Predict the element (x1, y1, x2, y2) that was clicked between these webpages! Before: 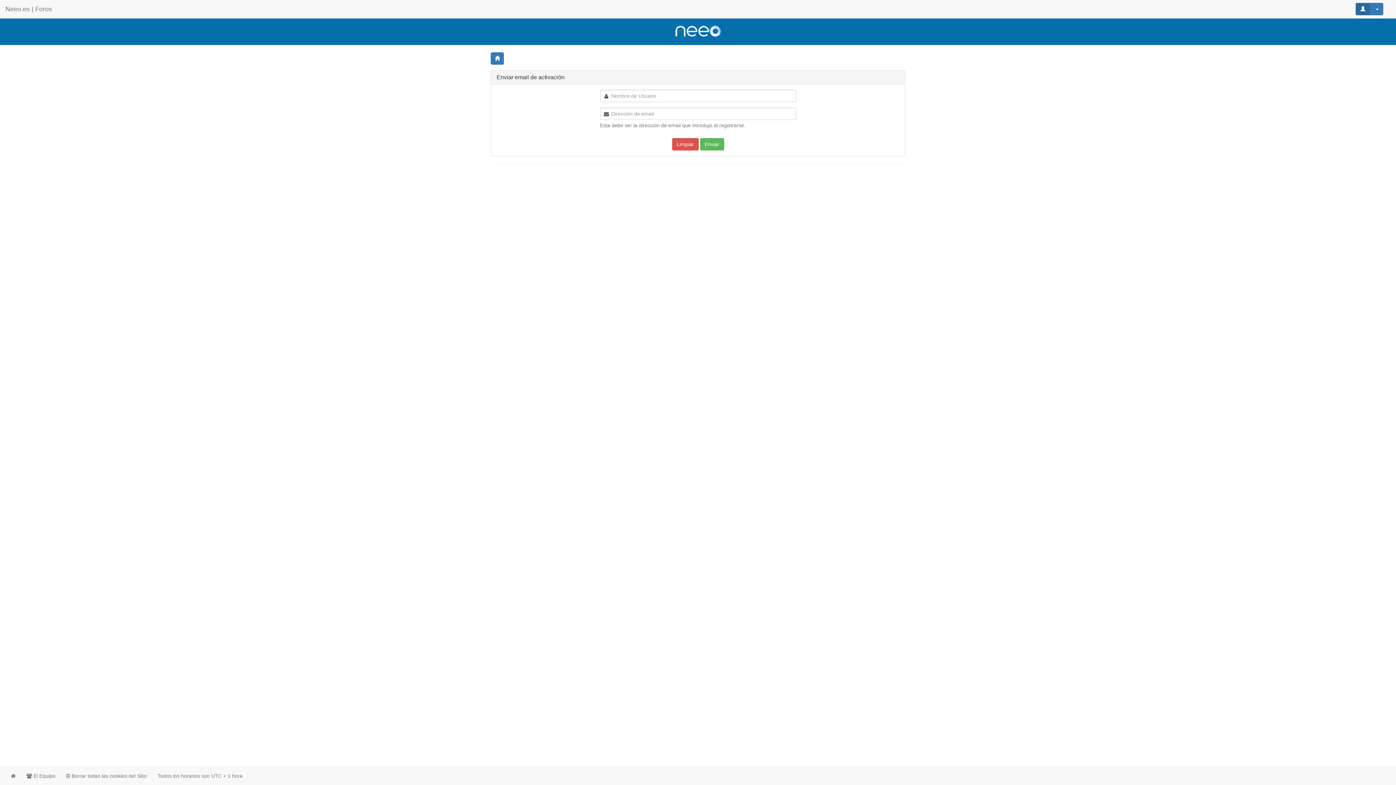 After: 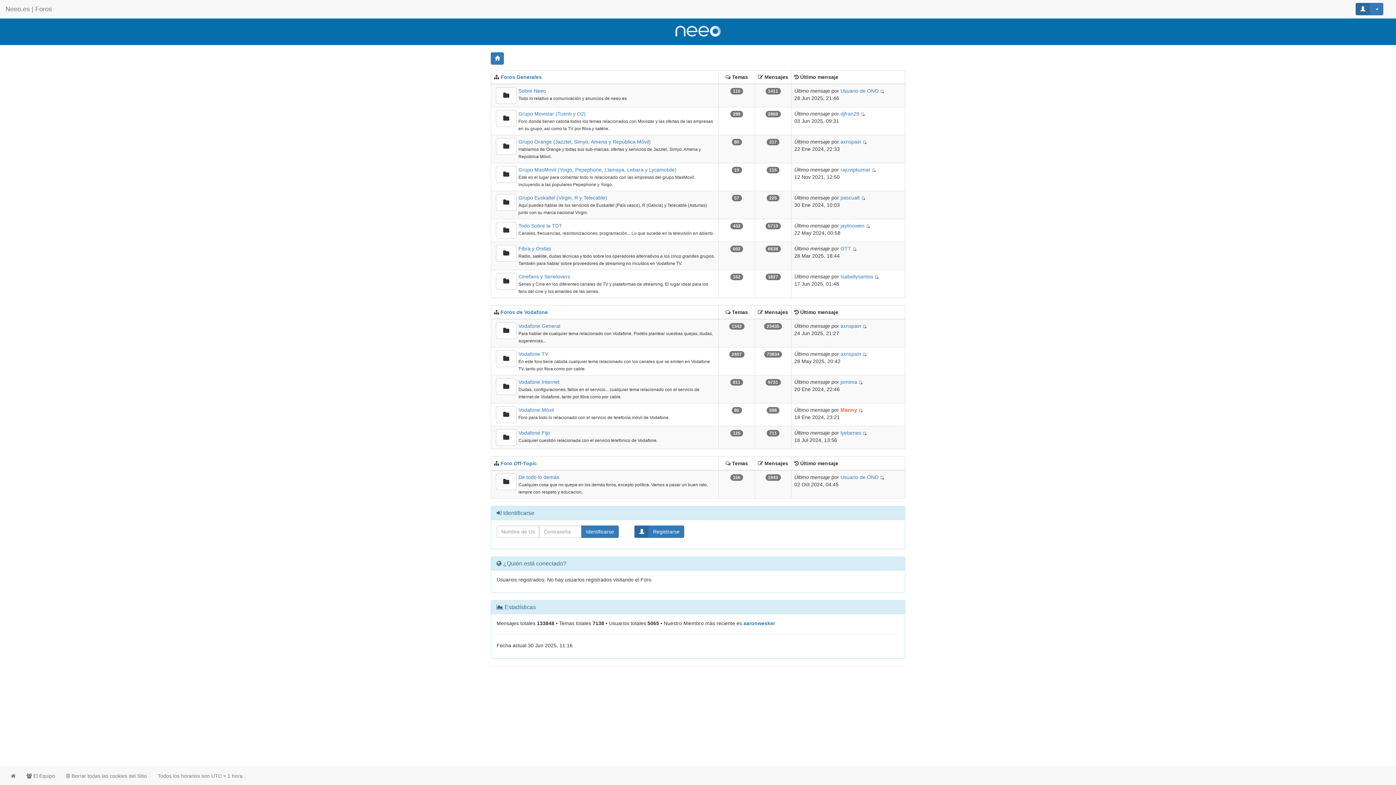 Action: bbox: (5, 767, 21, 785)